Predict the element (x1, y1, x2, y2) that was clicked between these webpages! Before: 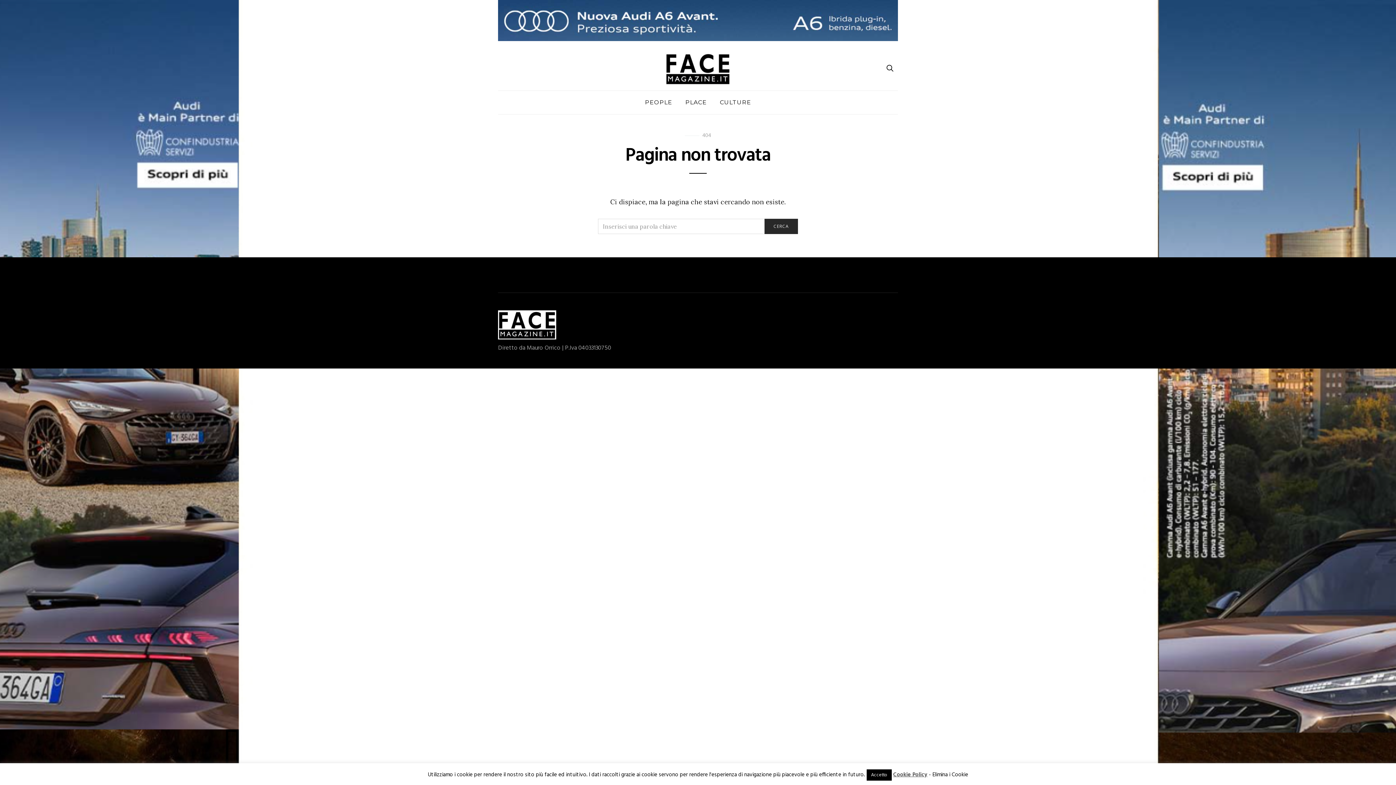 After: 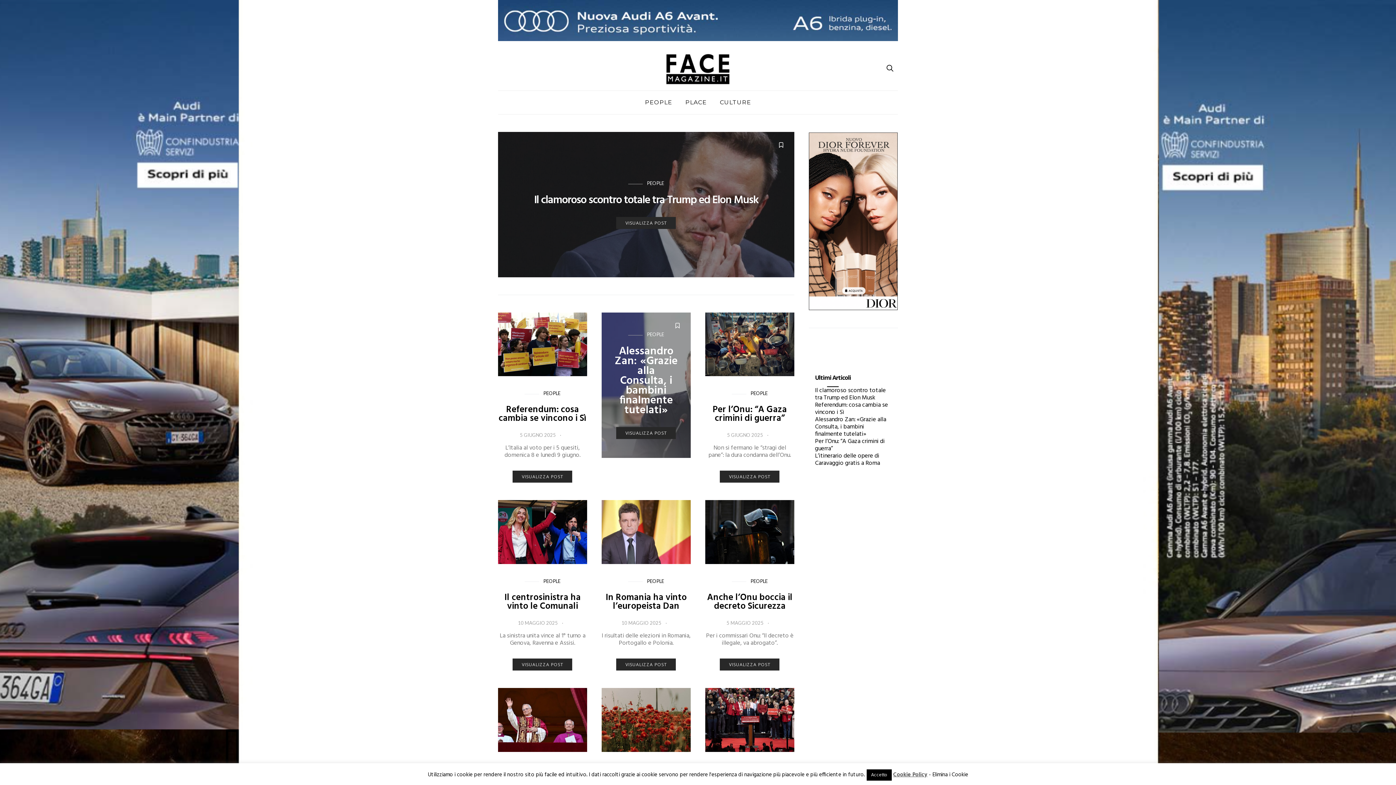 Action: label: PEOPLE bbox: (645, 90, 672, 114)